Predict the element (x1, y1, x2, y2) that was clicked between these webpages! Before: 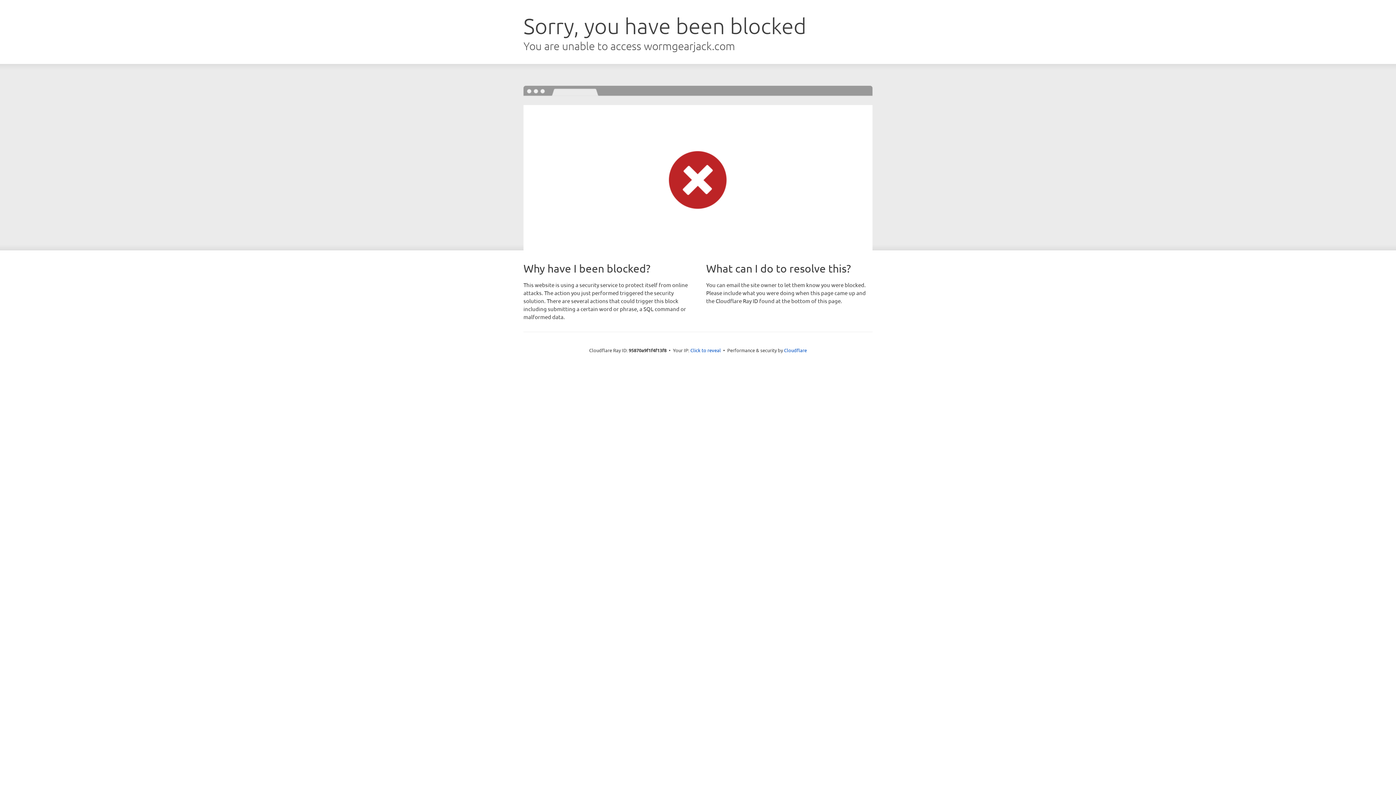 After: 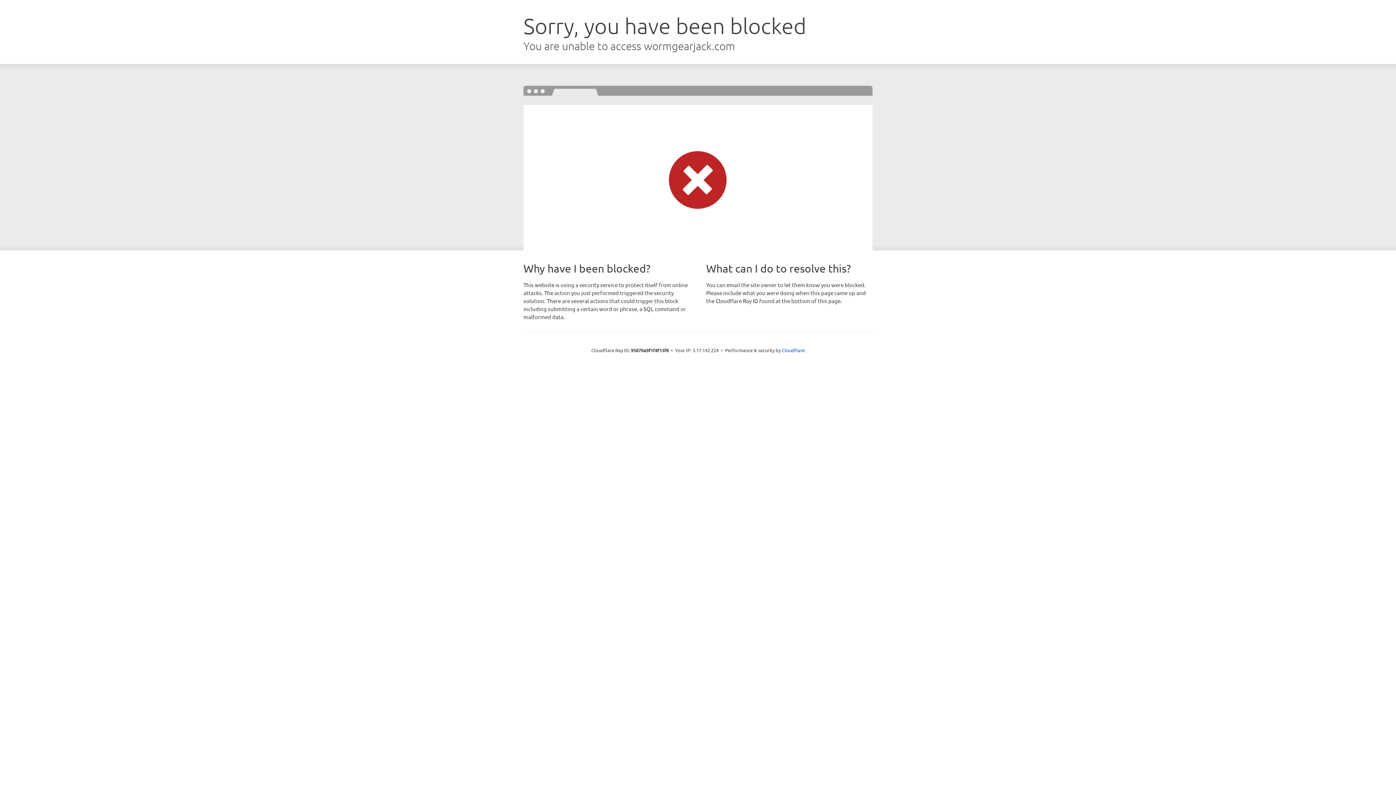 Action: label: Click to reveal bbox: (690, 346, 721, 353)